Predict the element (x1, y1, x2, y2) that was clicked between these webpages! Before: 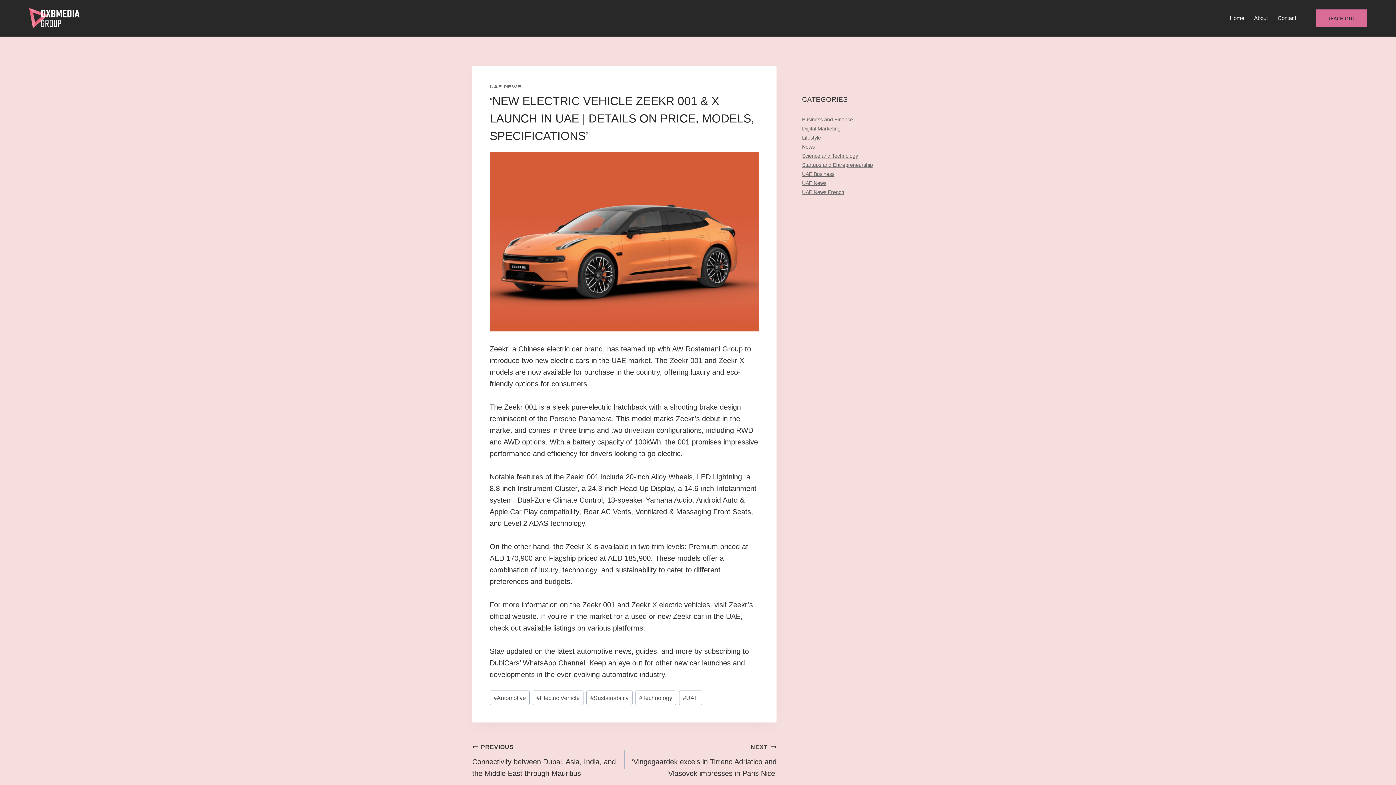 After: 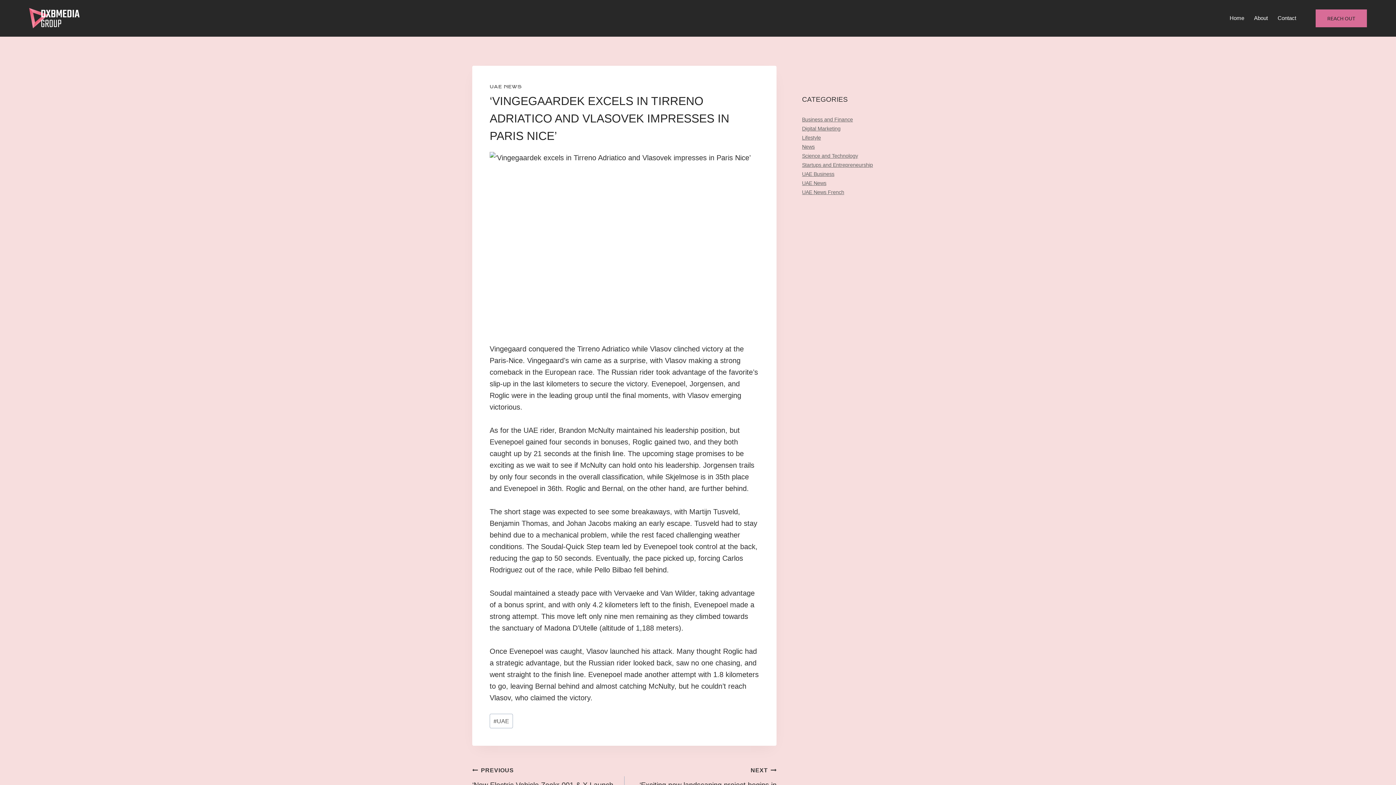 Action: bbox: (624, 741, 776, 779) label: NEXT
‘Vingegaardek excels in Tirreno Adriatico and Vlasovek impresses in Paris Nice’